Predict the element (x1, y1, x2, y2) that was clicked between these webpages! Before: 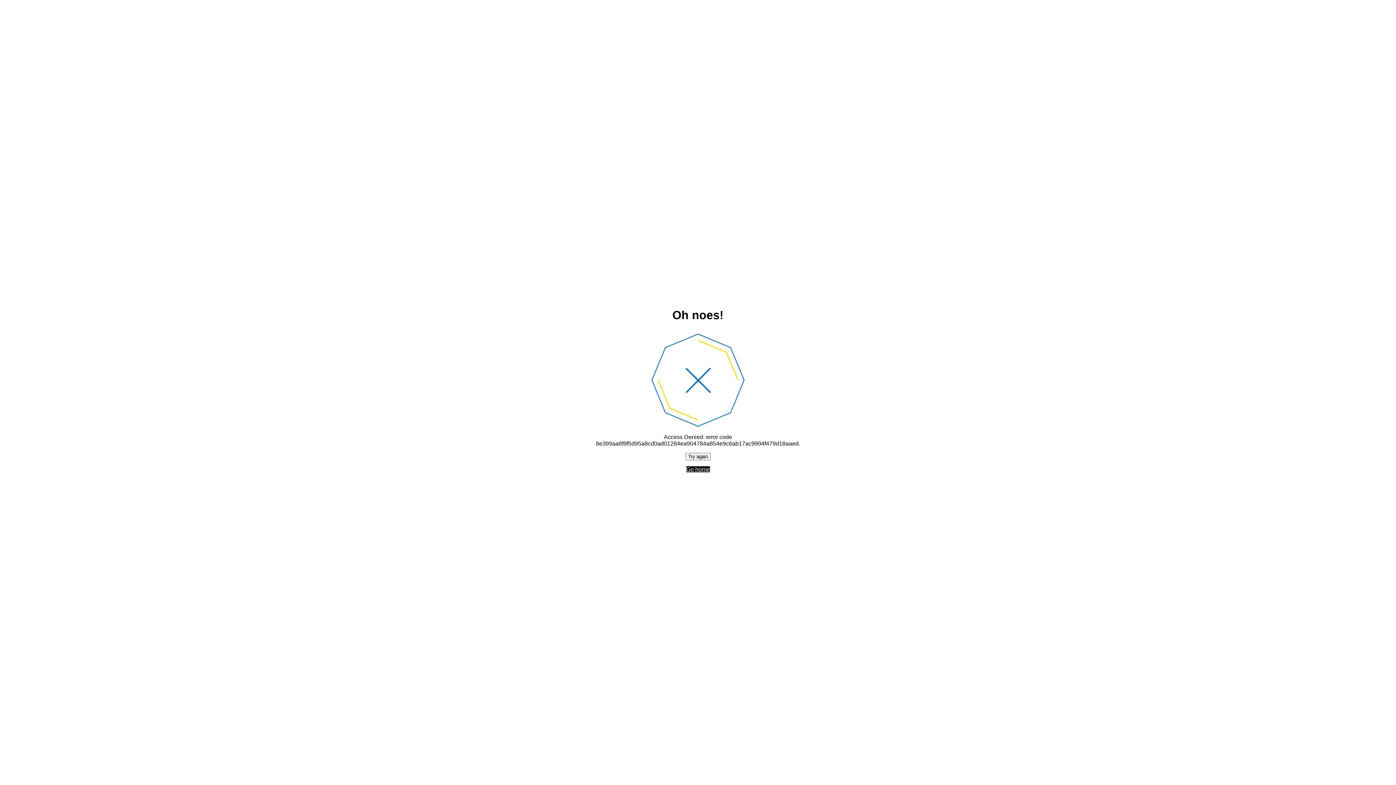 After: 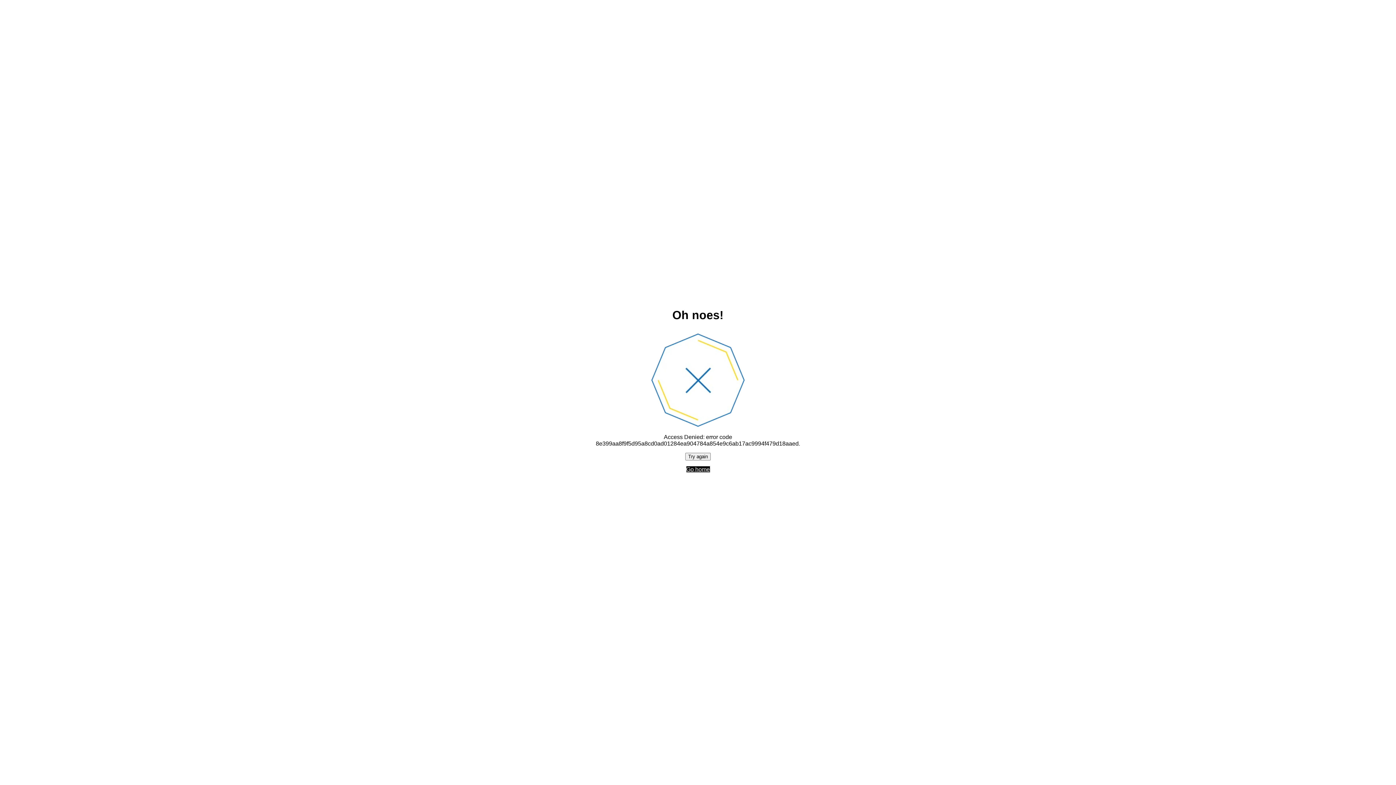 Action: label: Go home bbox: (686, 466, 710, 472)